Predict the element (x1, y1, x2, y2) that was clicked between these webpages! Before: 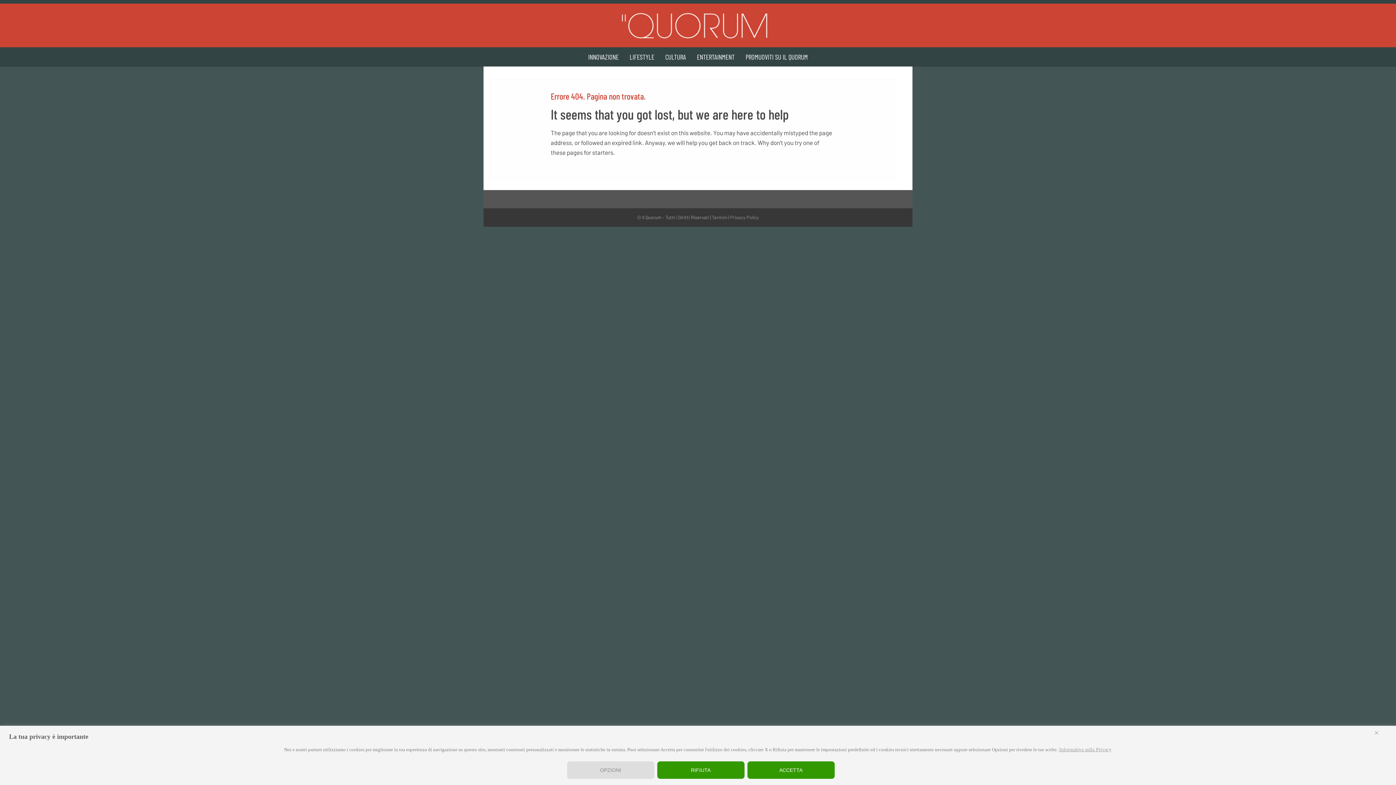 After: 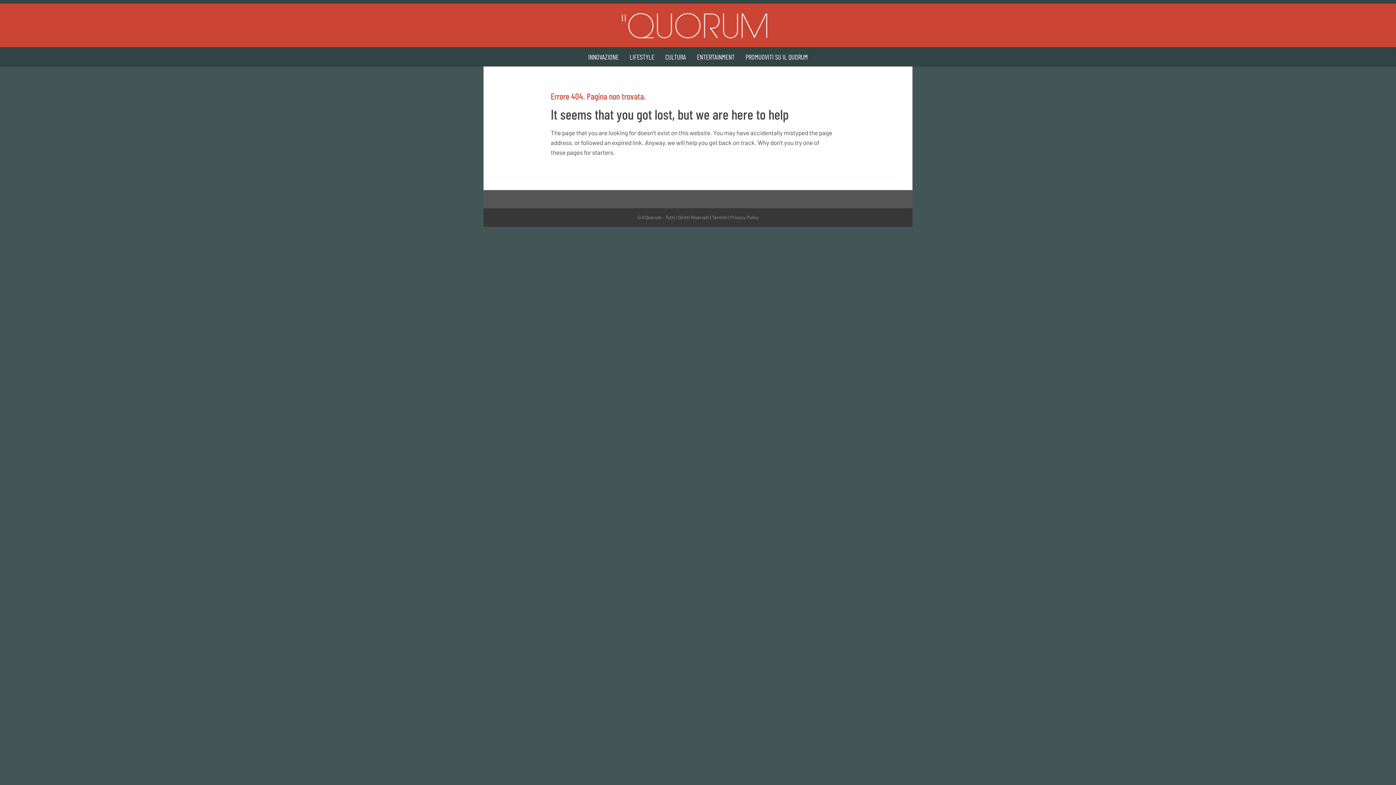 Action: bbox: (747, 761, 834, 779) label: ACCETTA